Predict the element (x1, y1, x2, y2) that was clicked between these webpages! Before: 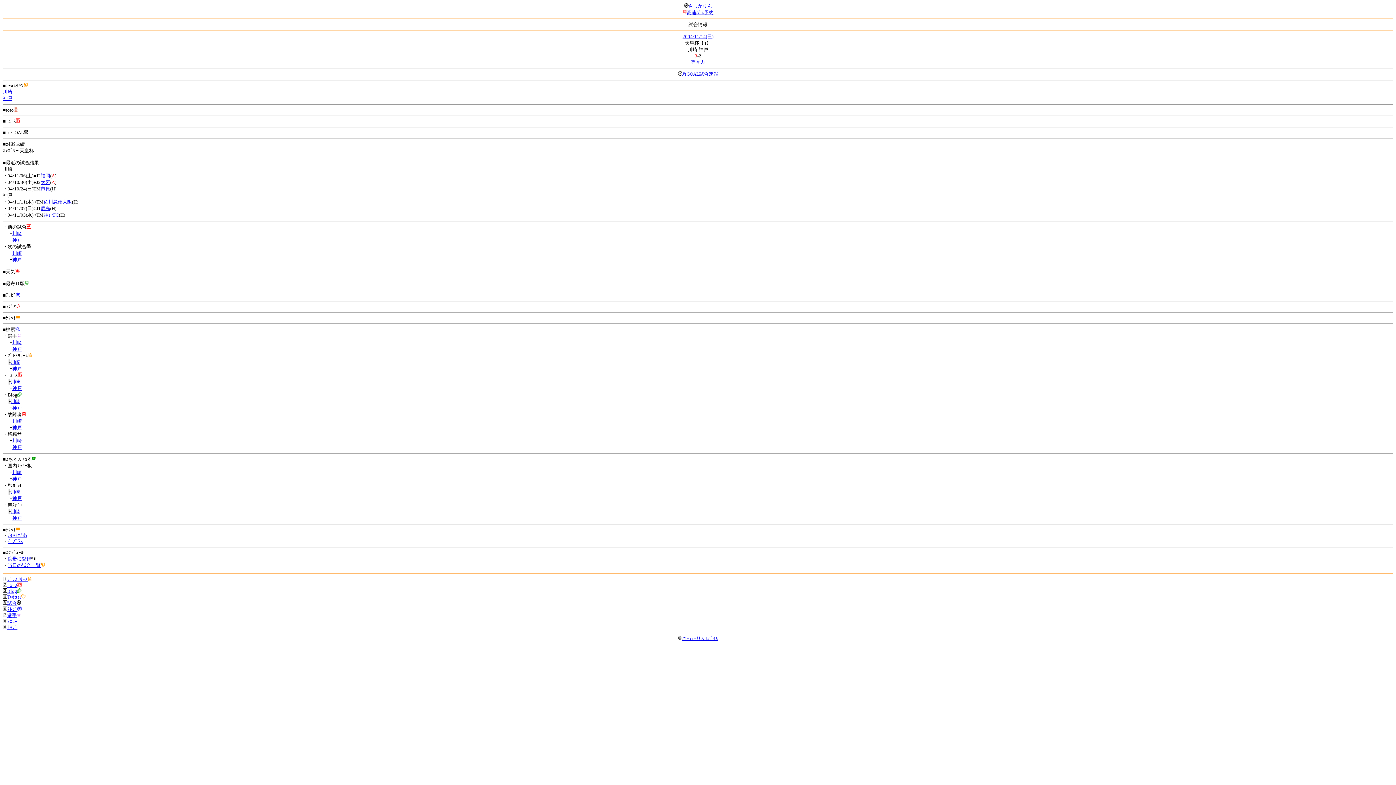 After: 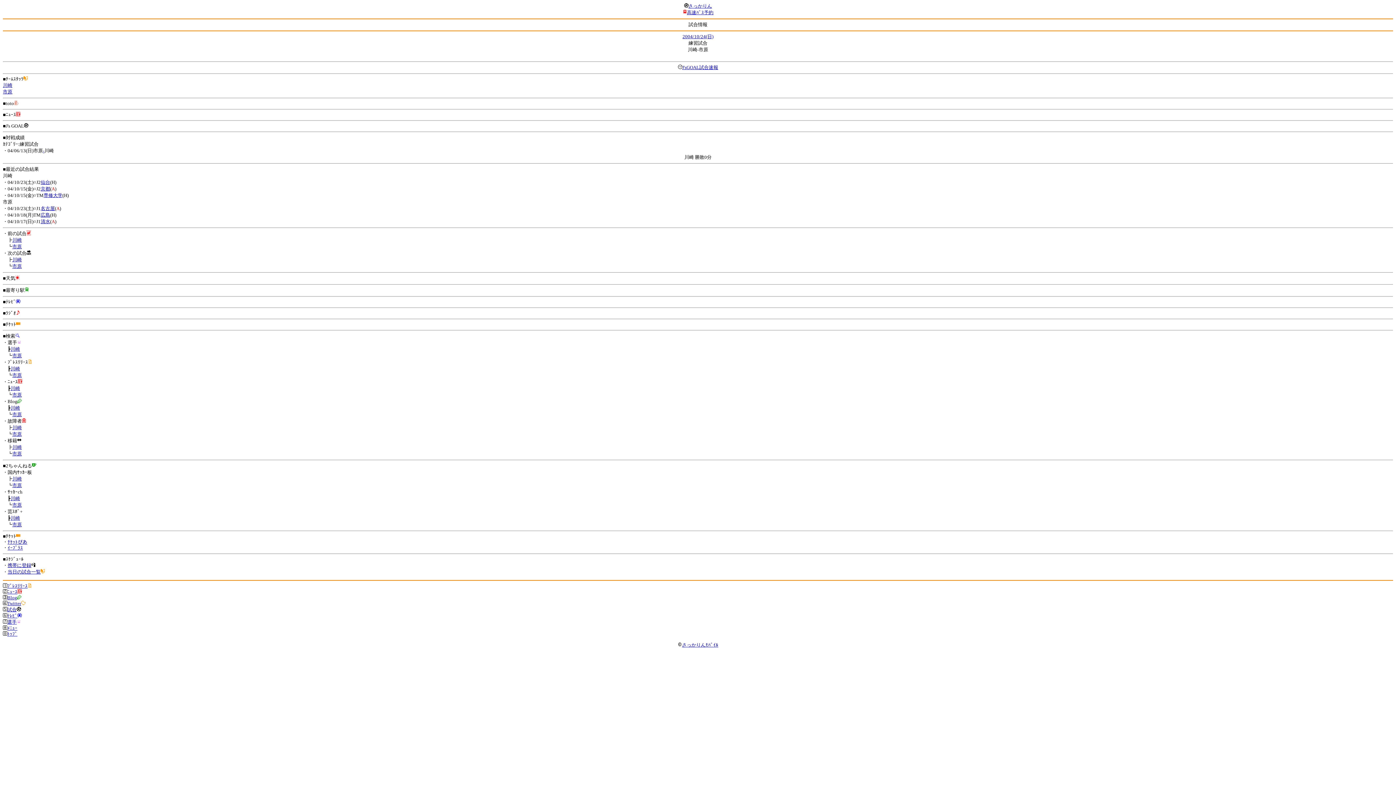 Action: bbox: (40, 186, 50, 191) label: 市原